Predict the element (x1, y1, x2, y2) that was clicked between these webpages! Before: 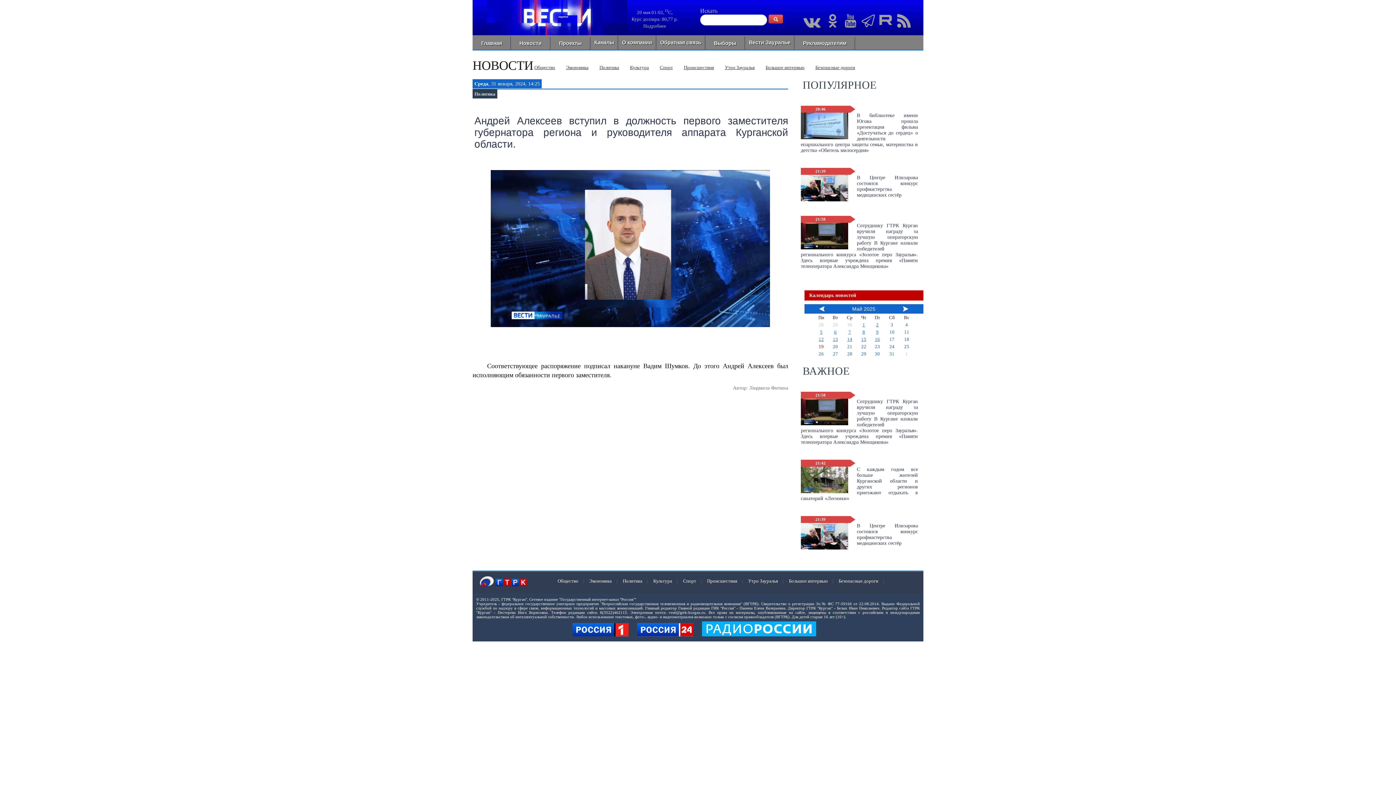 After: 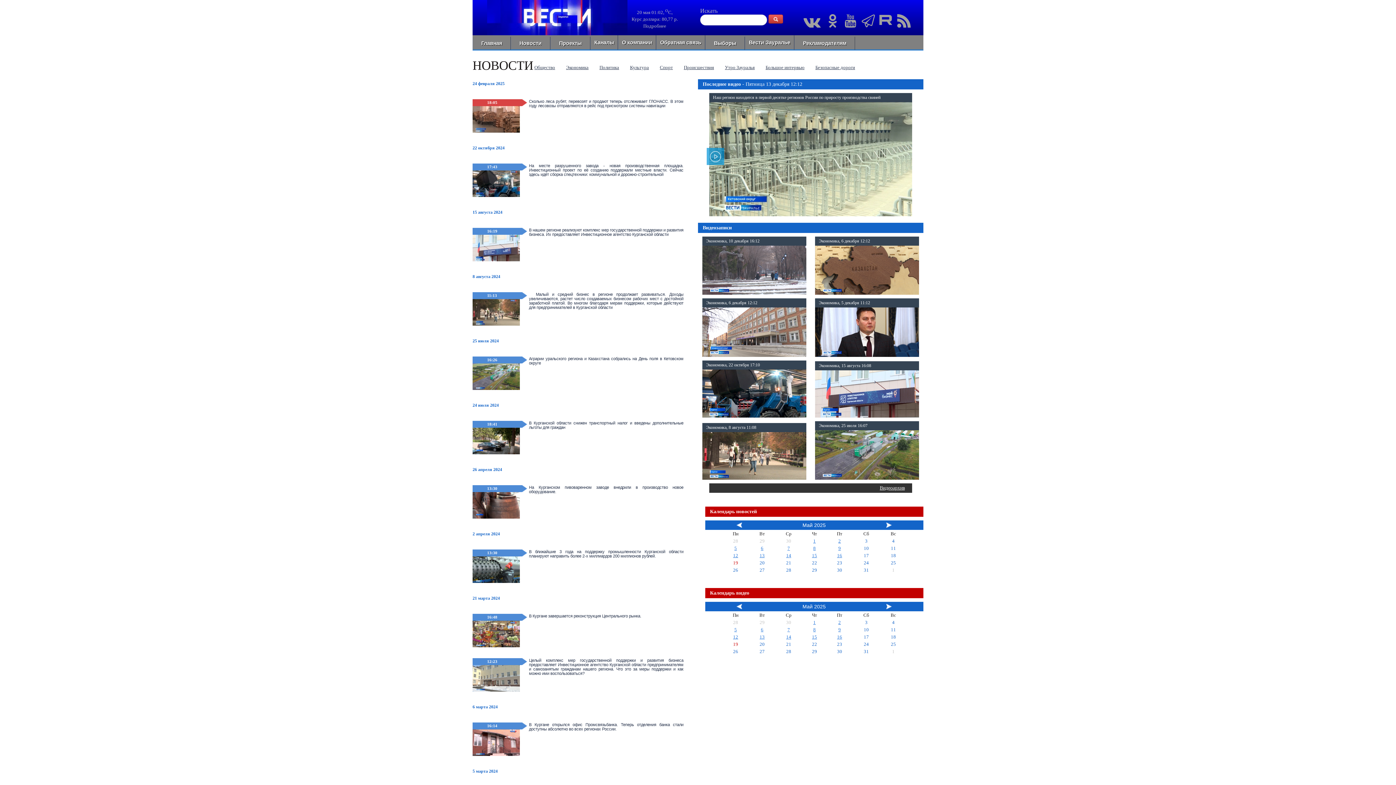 Action: label: Экономика bbox: (566, 64, 588, 70)